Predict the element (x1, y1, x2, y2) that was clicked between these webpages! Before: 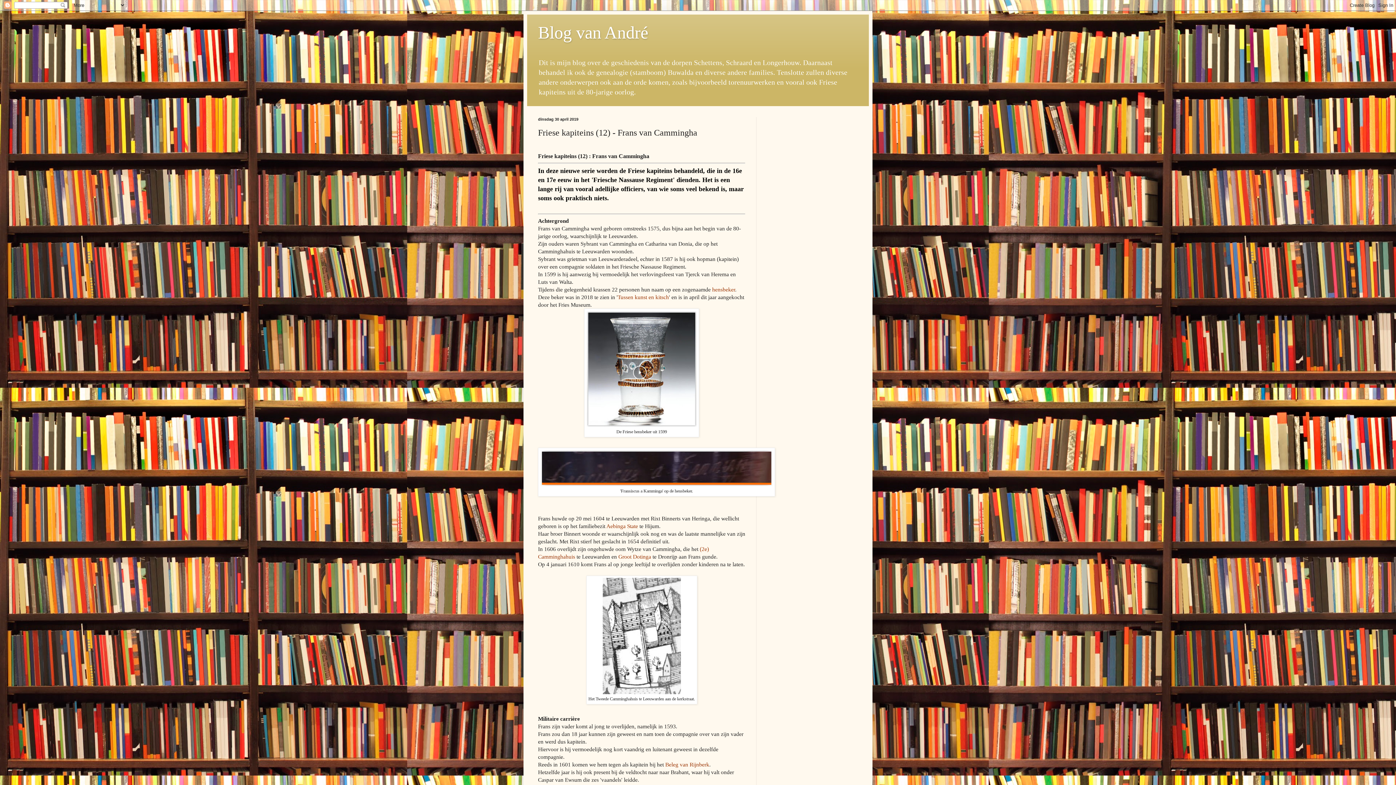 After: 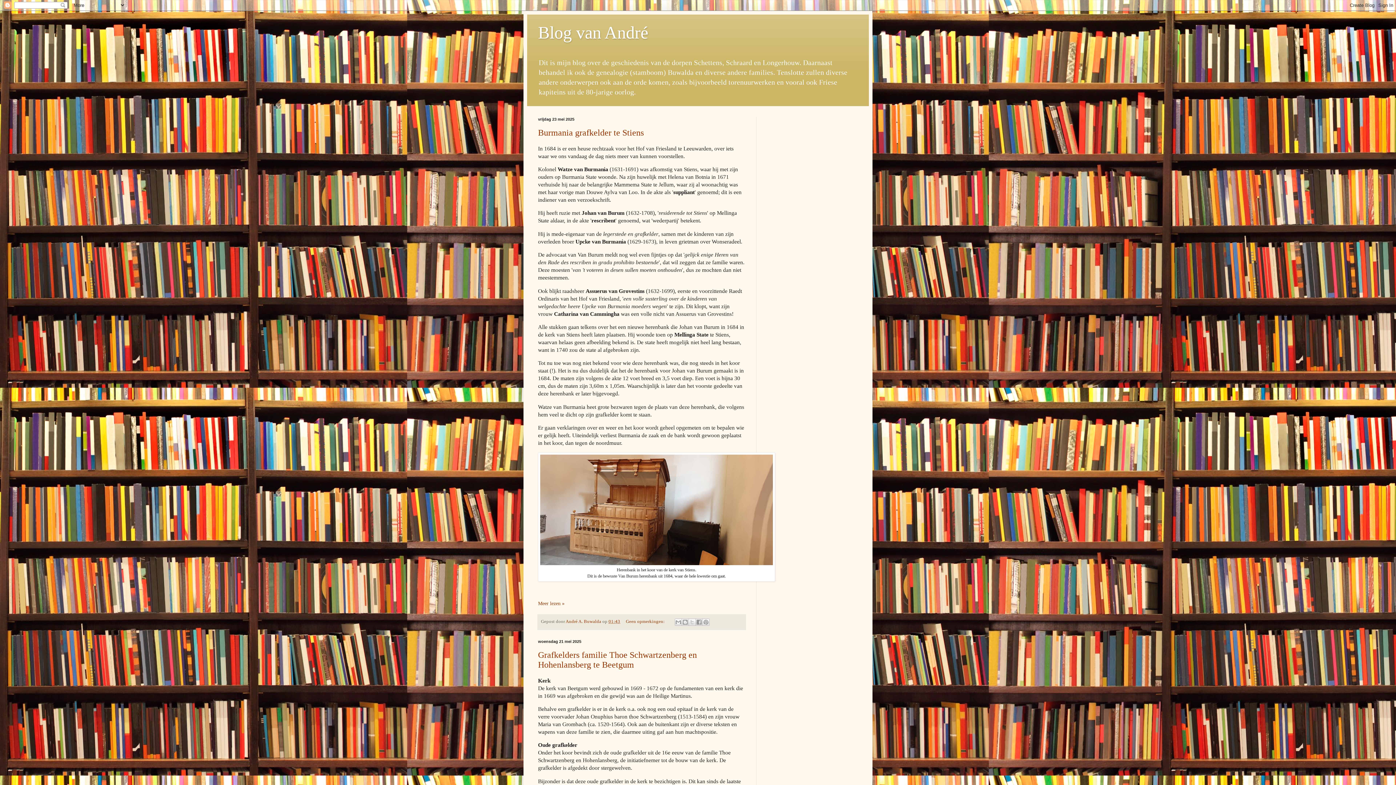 Action: bbox: (538, 22, 648, 42) label: Blog van André